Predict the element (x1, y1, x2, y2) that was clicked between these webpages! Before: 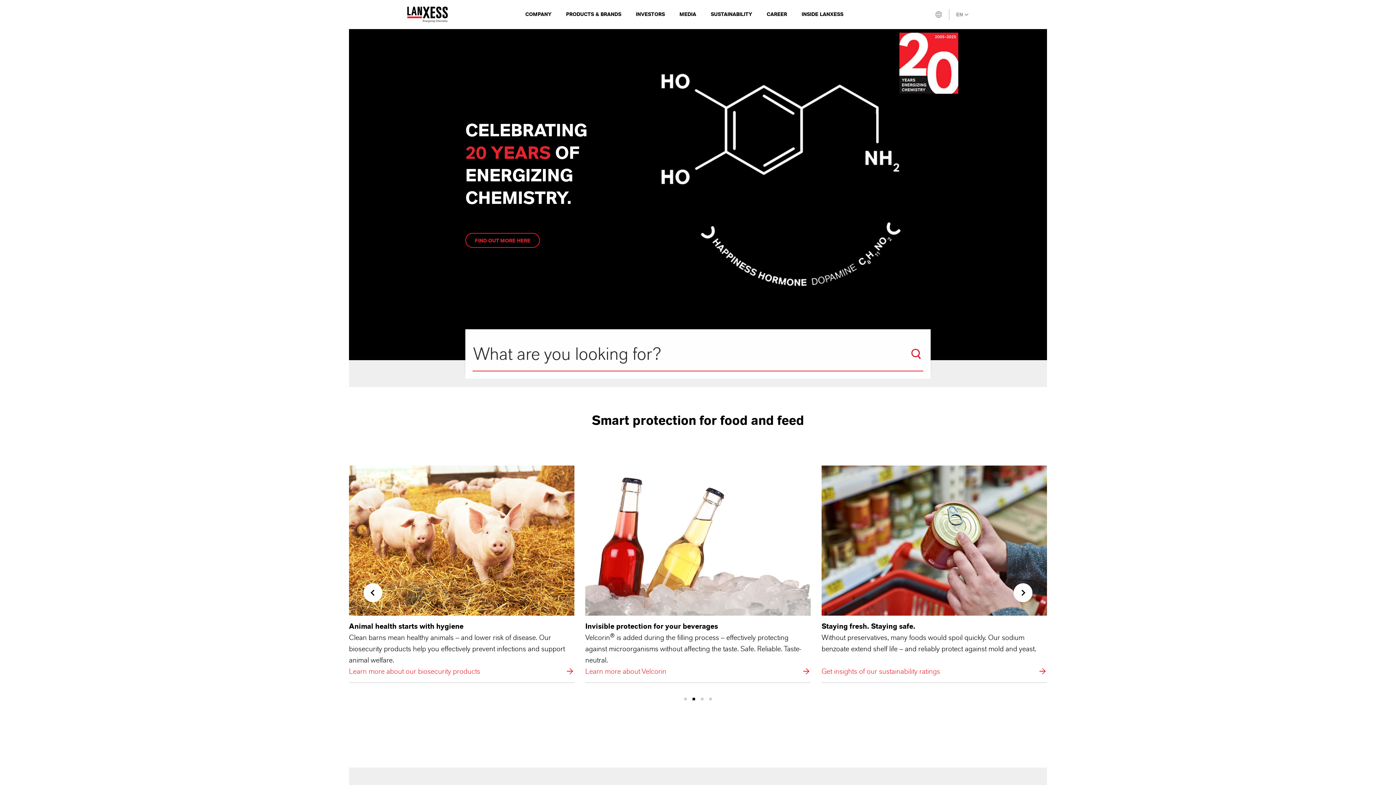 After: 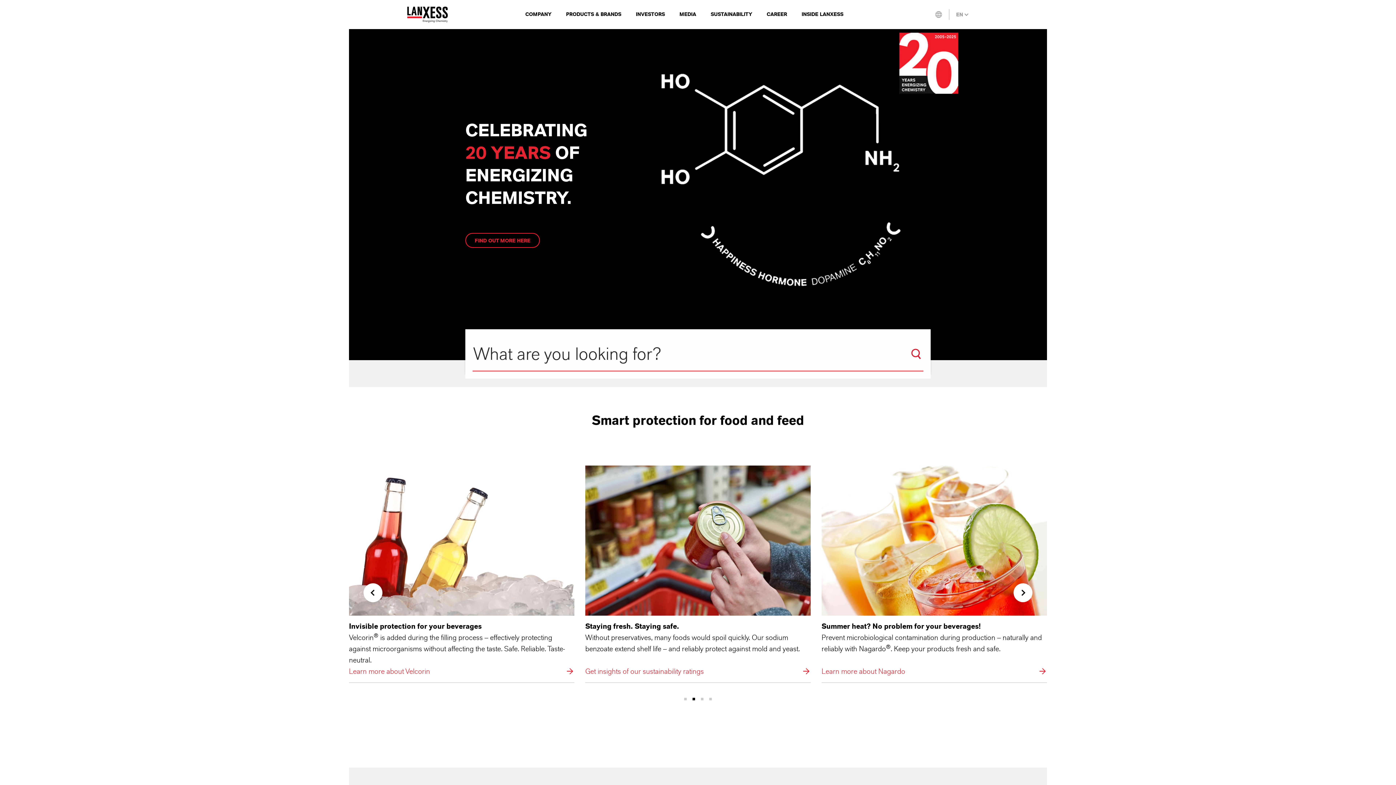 Action: bbox: (709, 698, 712, 700) label: Go to slide 4